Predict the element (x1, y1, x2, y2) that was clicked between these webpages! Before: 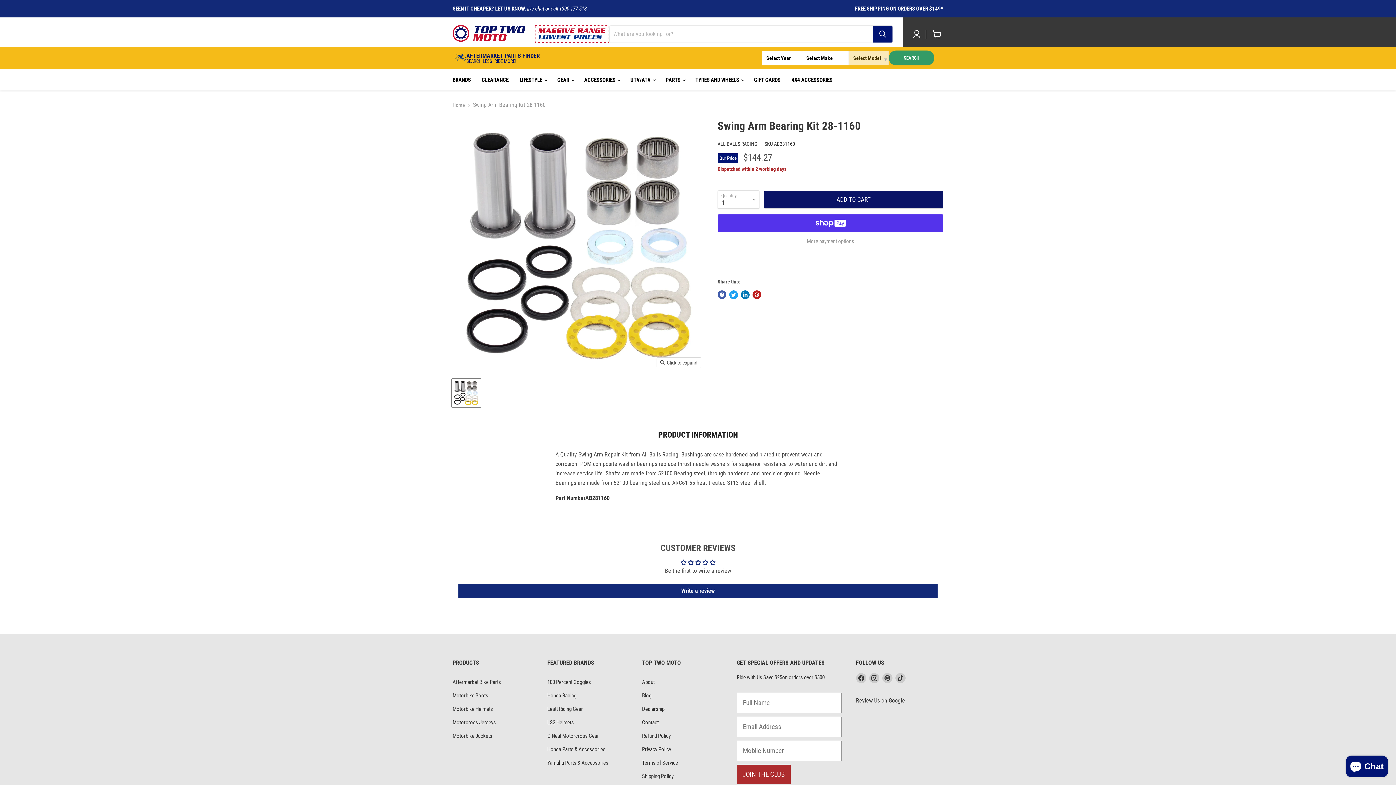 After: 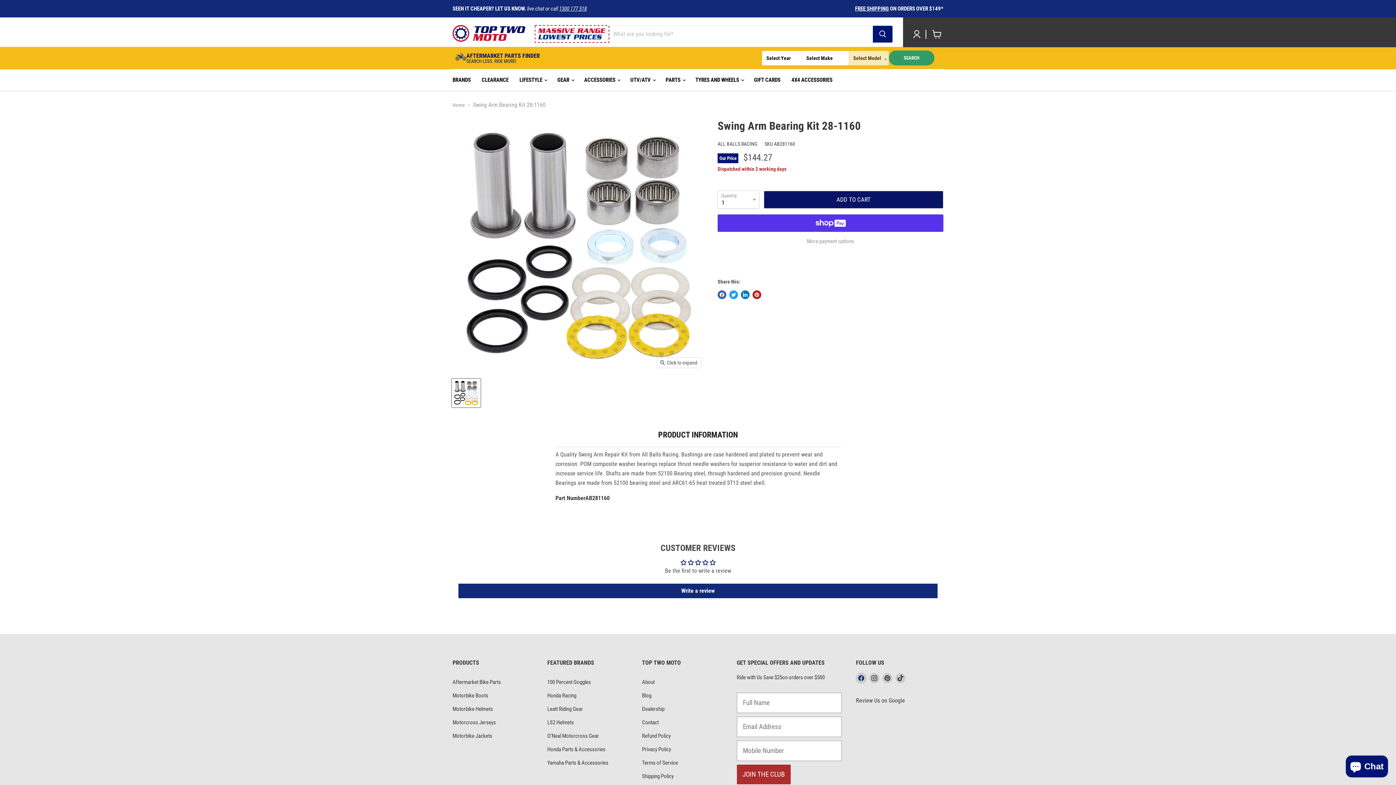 Action: label: Find us on Facebook bbox: (856, 671, 866, 681)